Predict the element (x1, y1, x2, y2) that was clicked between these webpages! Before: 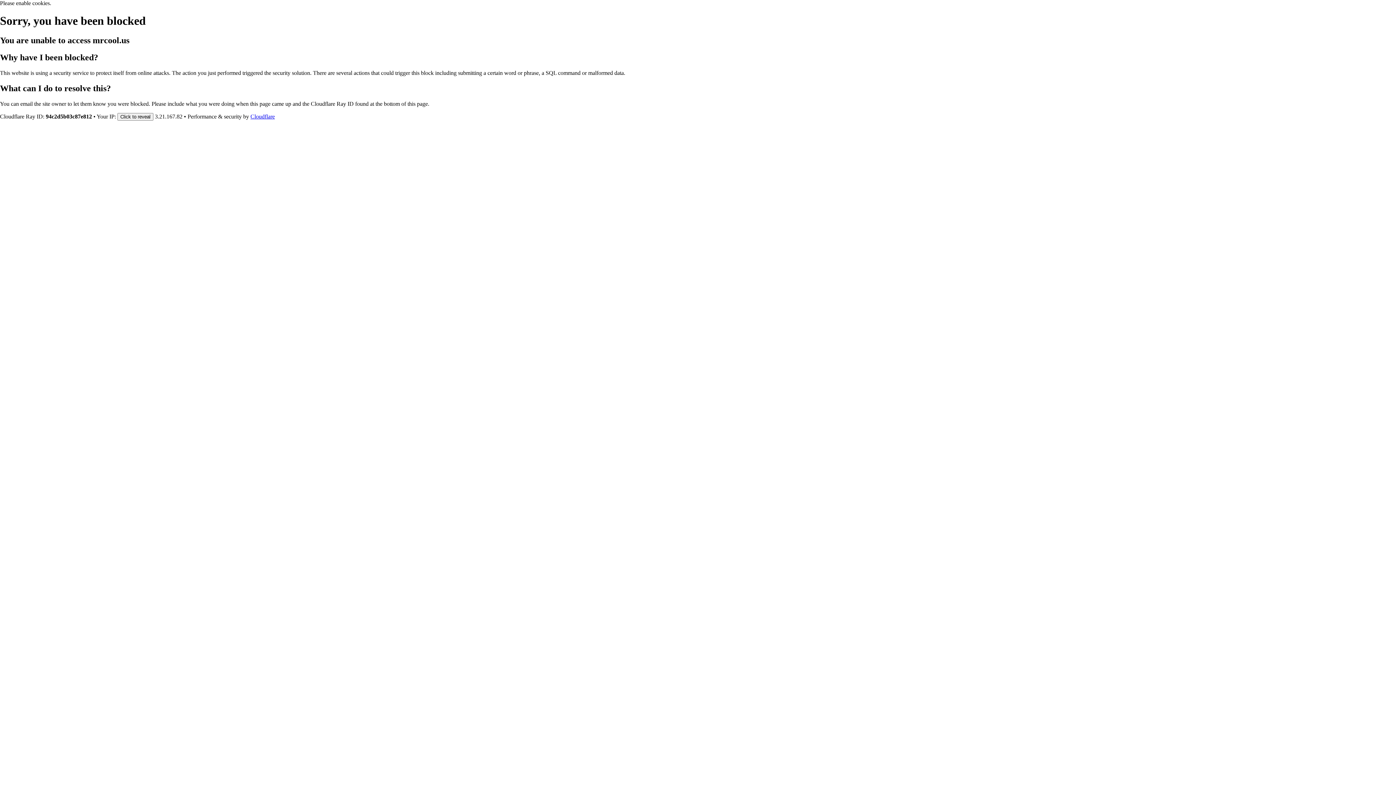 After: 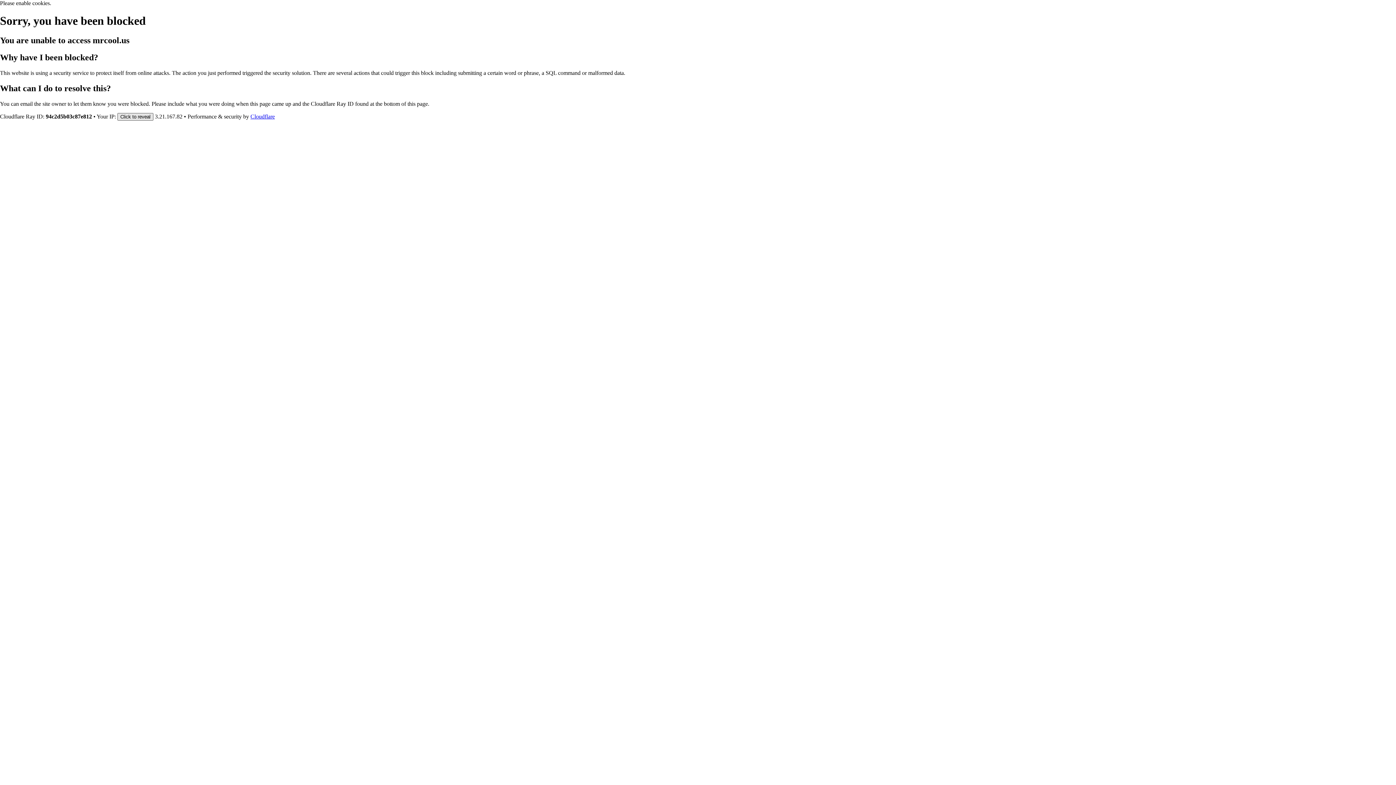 Action: bbox: (117, 112, 153, 120) label: Click to reveal